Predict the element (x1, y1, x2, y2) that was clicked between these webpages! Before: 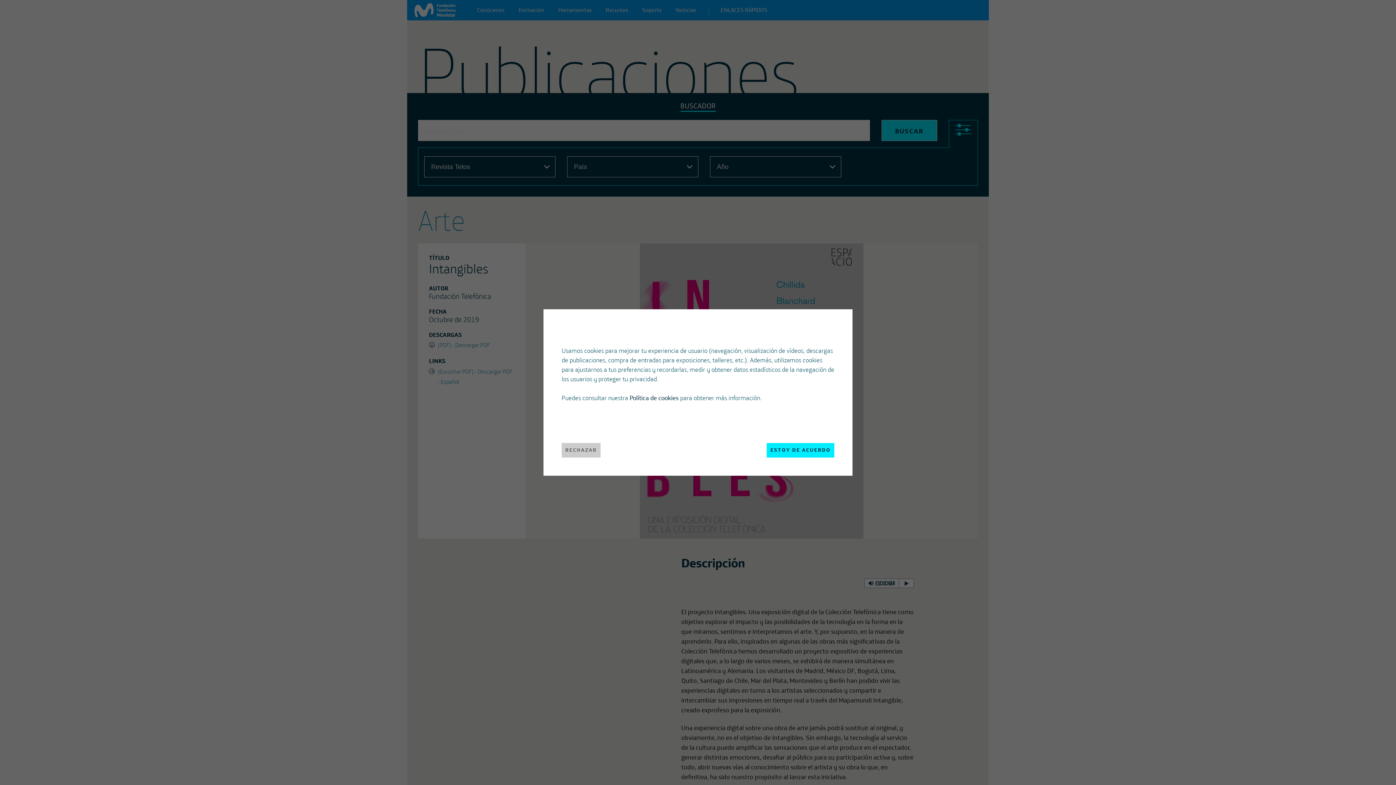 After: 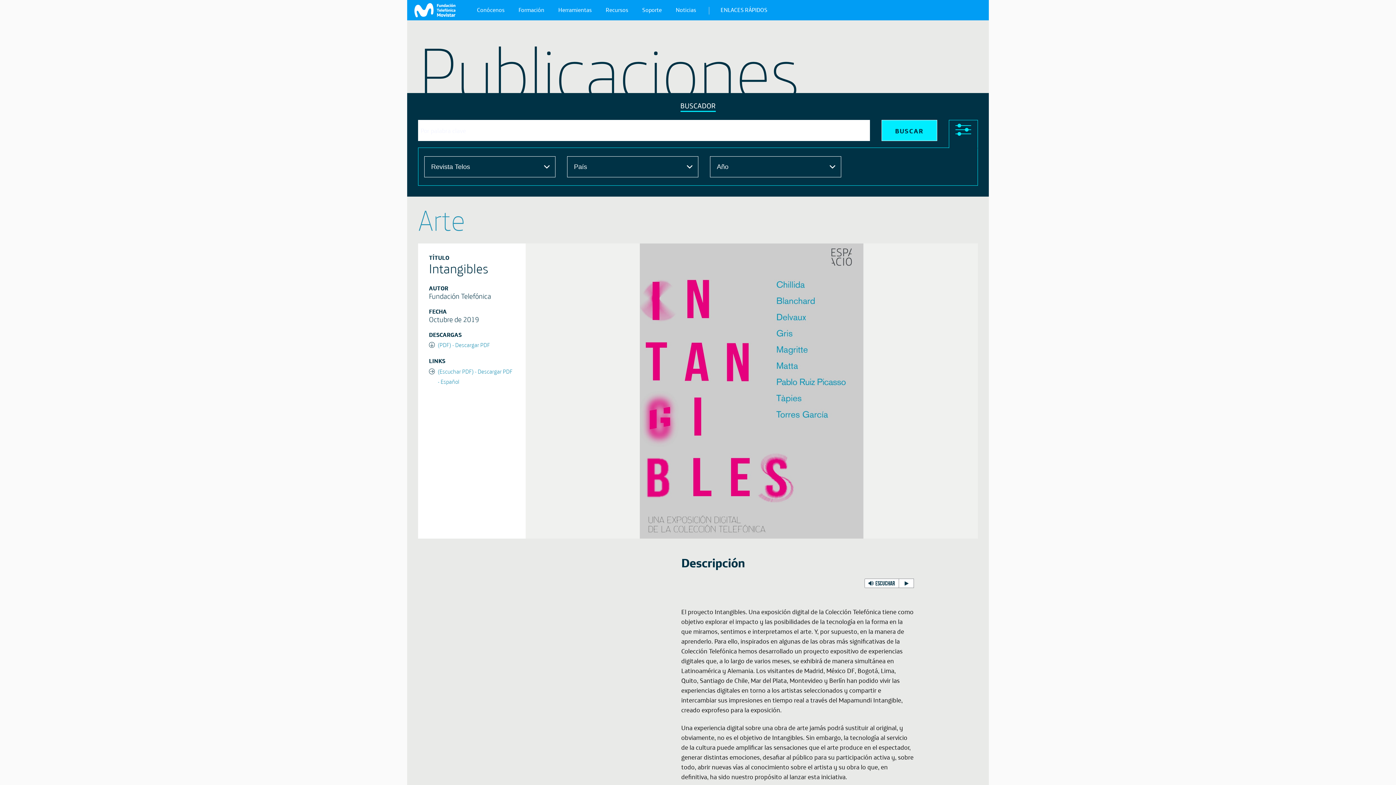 Action: bbox: (767, 443, 834, 457) label: ESTOY DE ACUERDO